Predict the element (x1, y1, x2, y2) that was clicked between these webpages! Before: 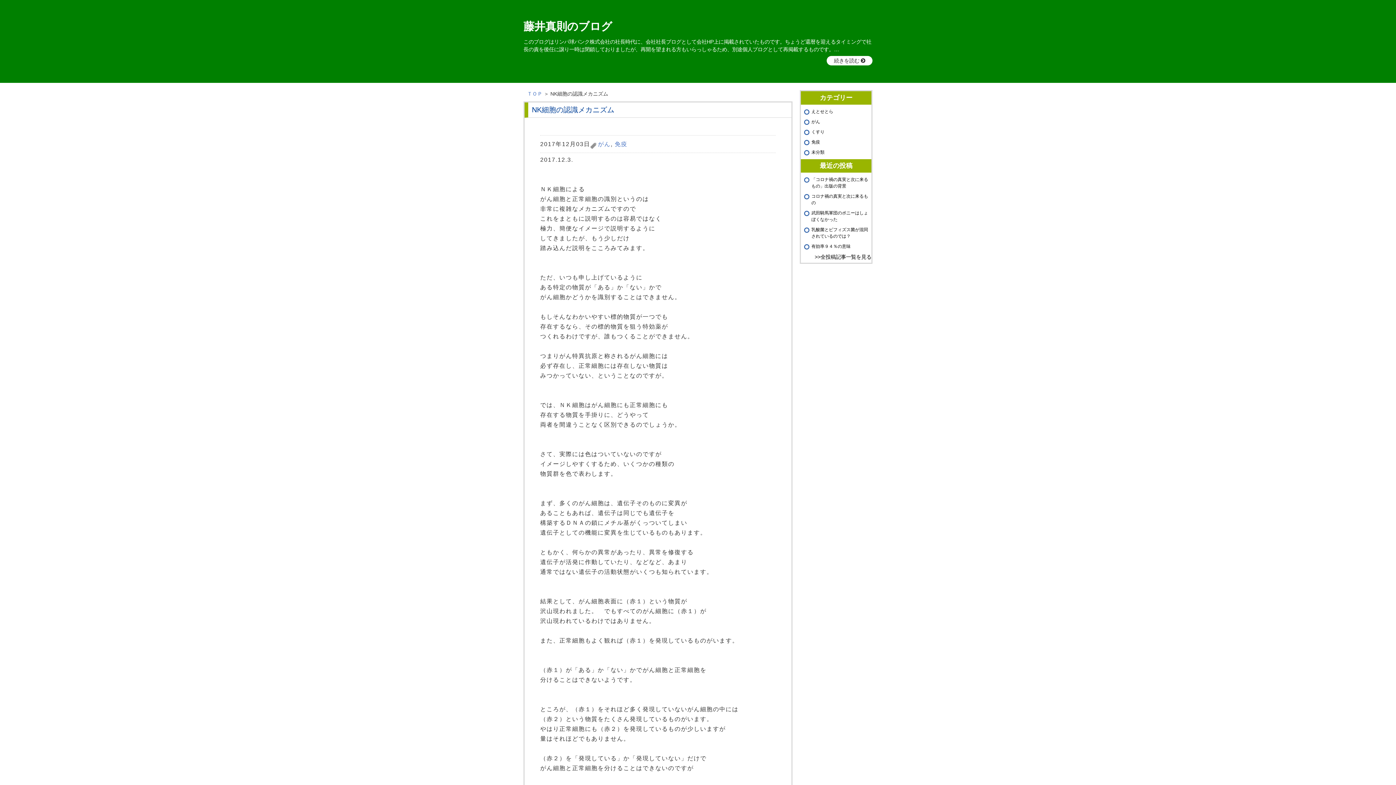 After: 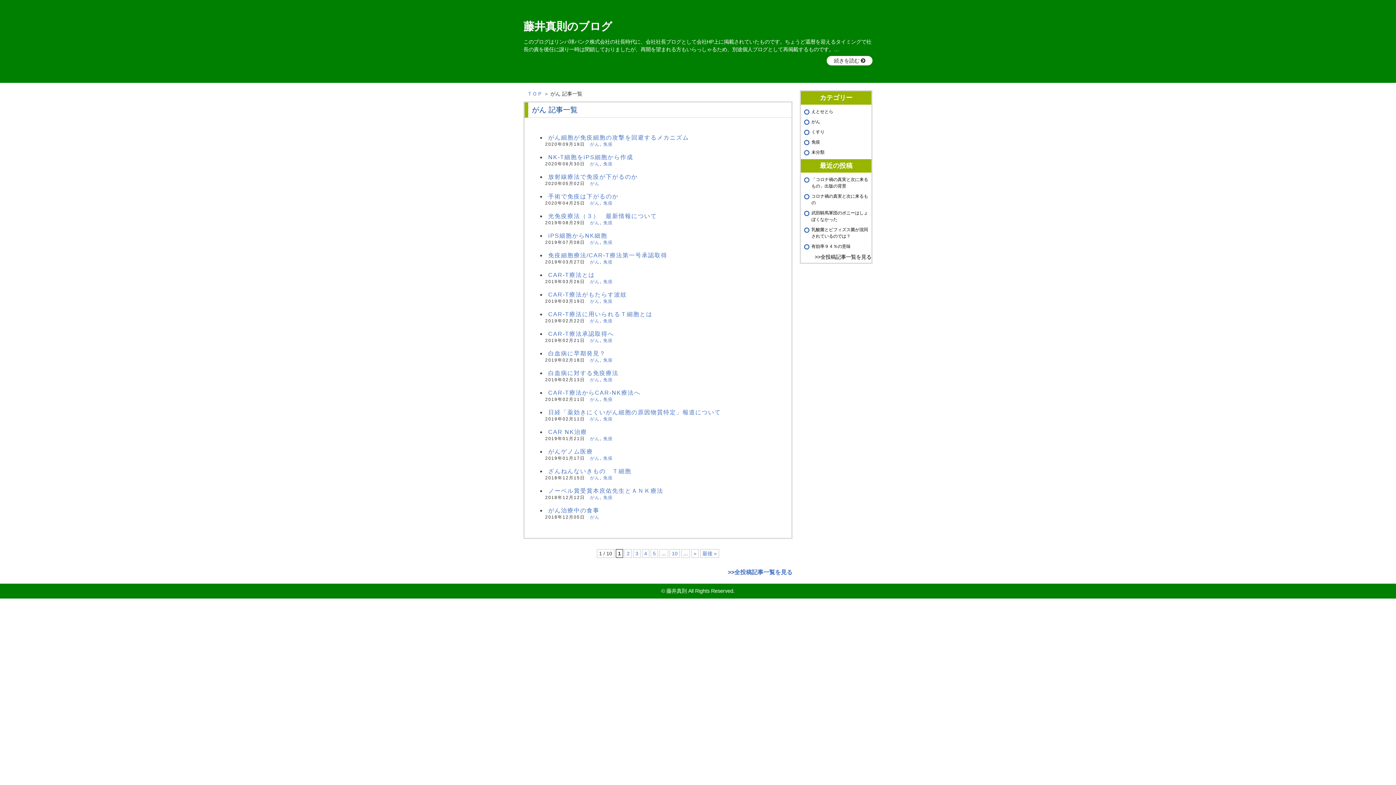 Action: bbox: (811, 118, 868, 125) label: がん